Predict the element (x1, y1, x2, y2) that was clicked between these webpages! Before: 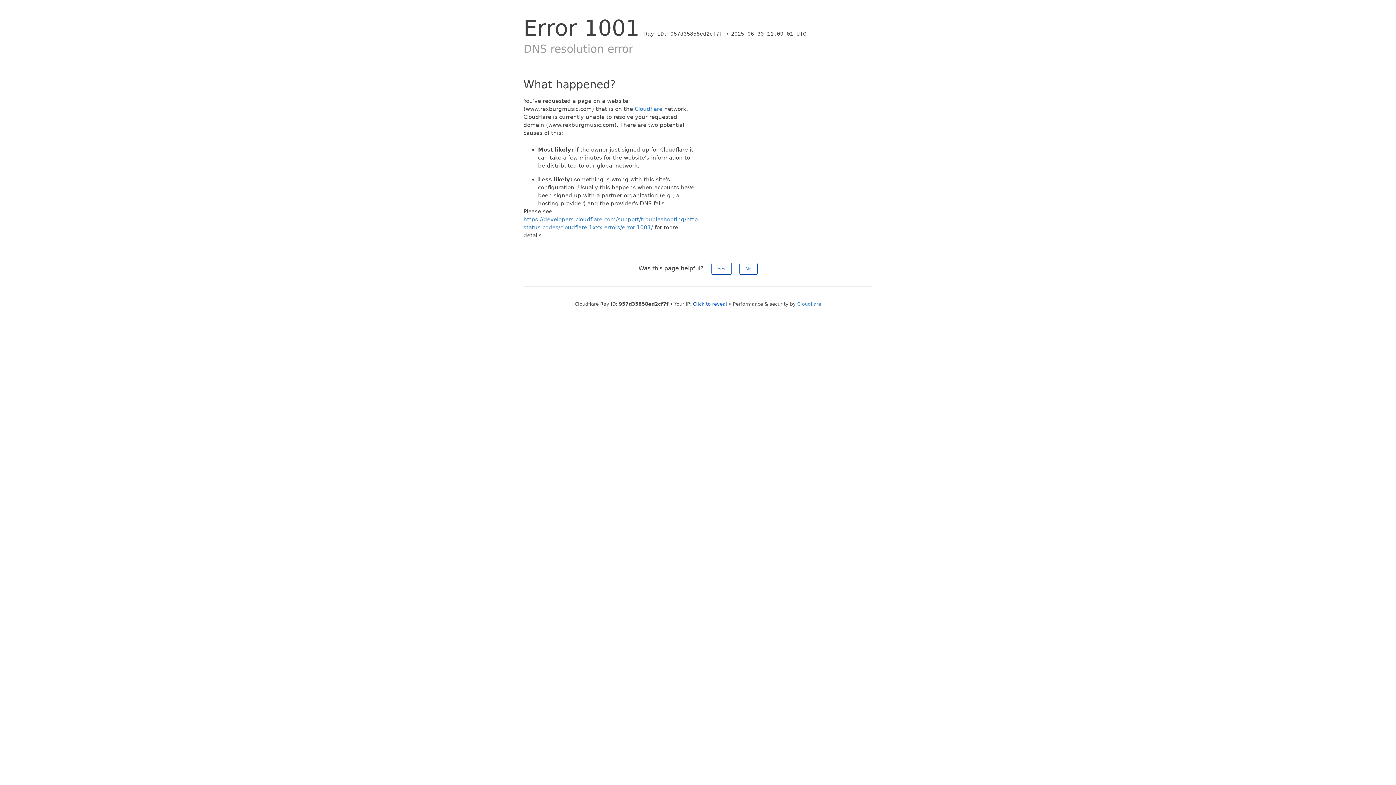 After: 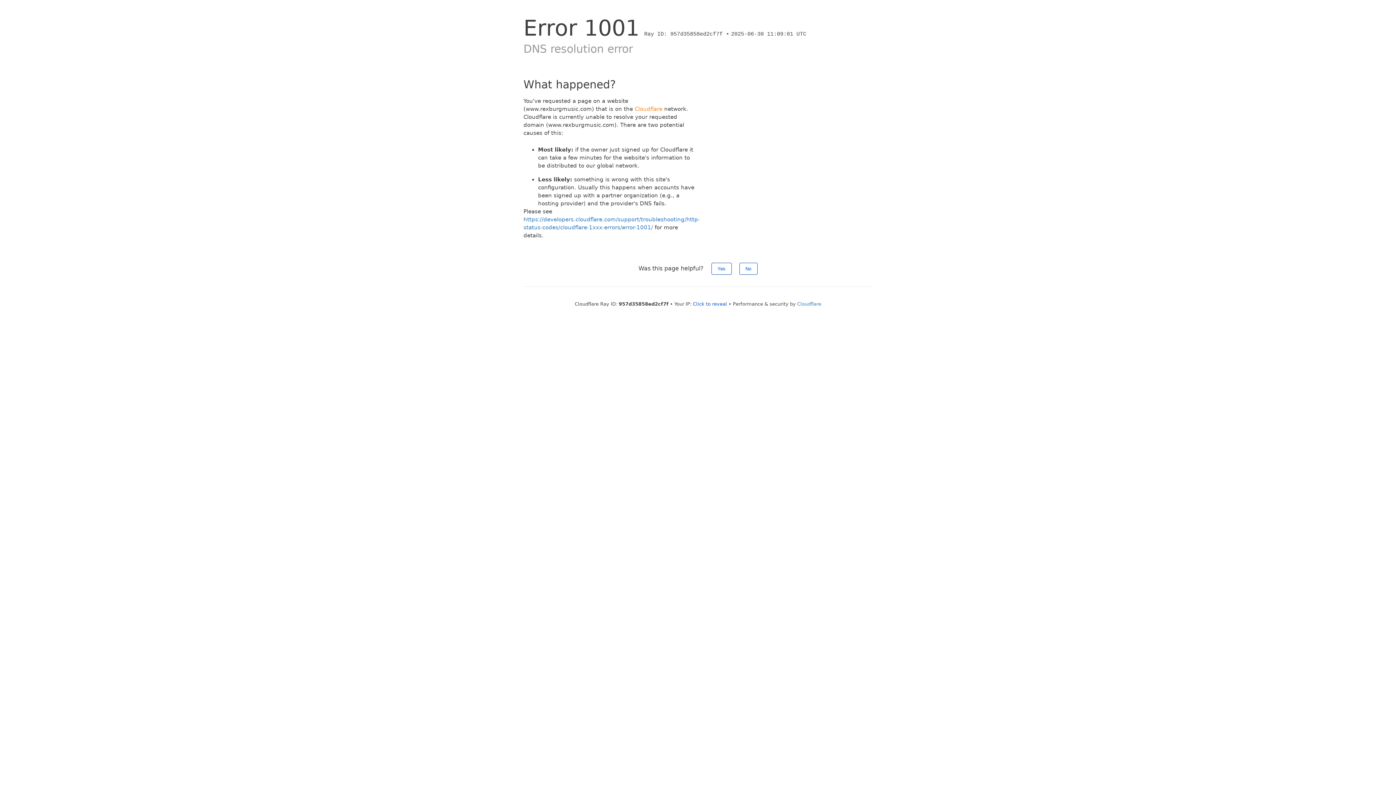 Action: bbox: (634, 105, 662, 112) label: Cloudflare